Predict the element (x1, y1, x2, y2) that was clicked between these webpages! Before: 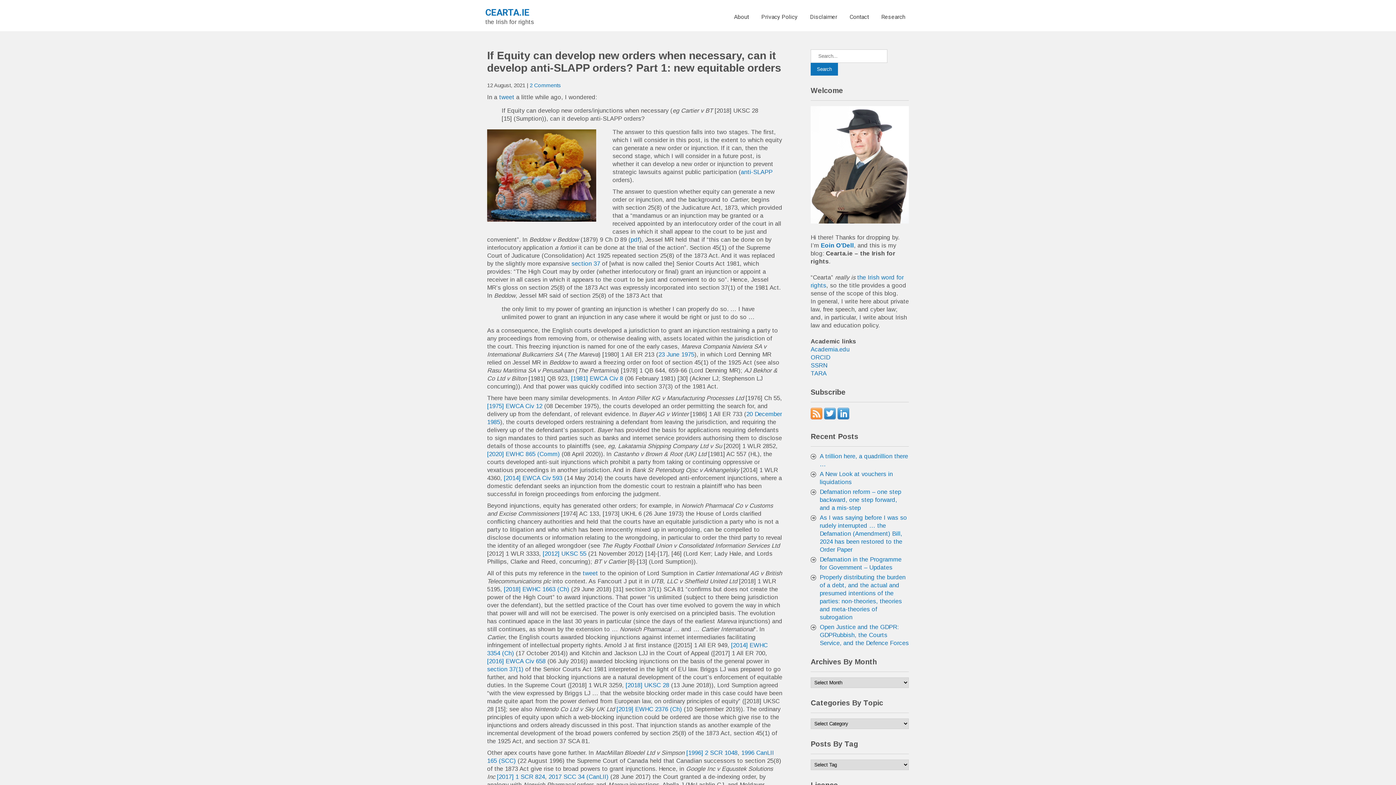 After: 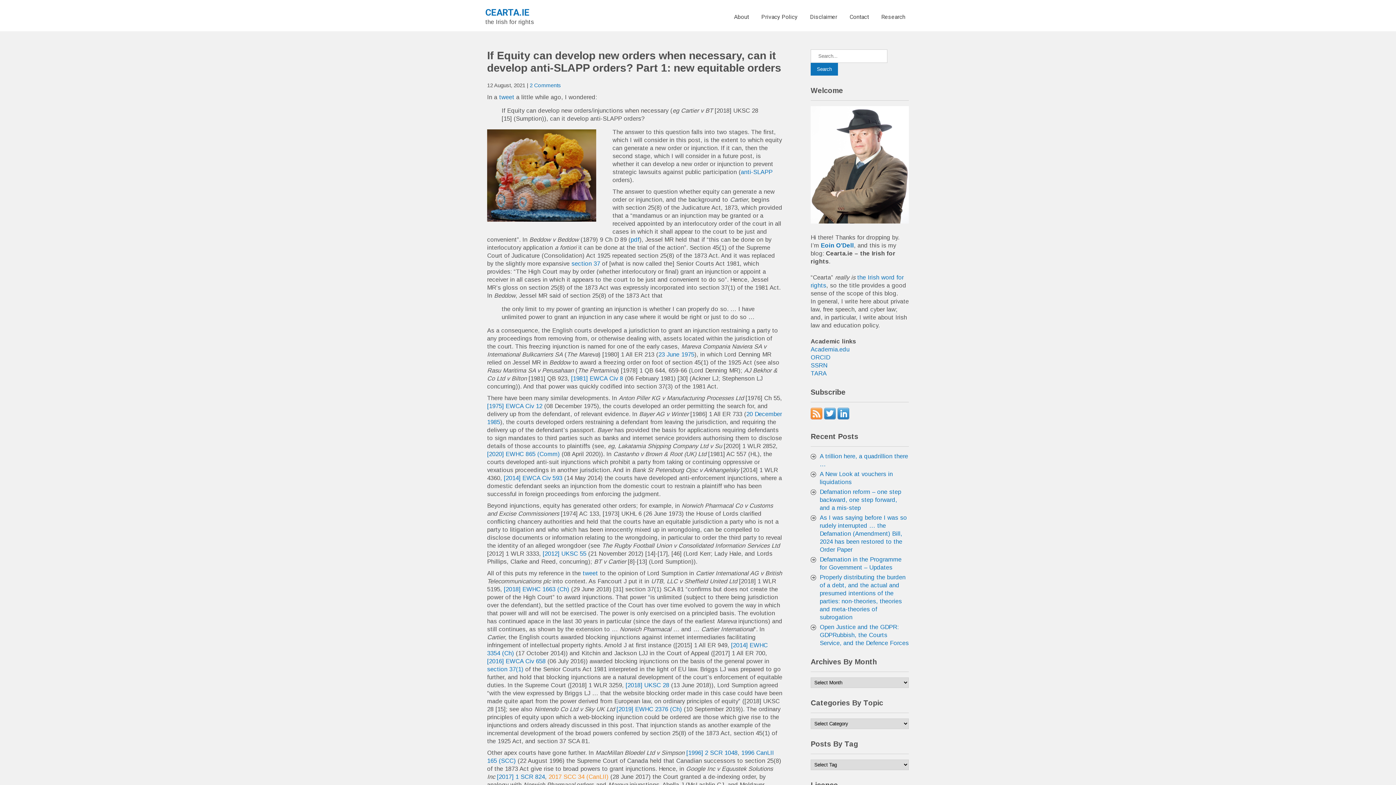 Action: bbox: (548, 773, 608, 780) label: 2017 SCC 34 (CanLII)